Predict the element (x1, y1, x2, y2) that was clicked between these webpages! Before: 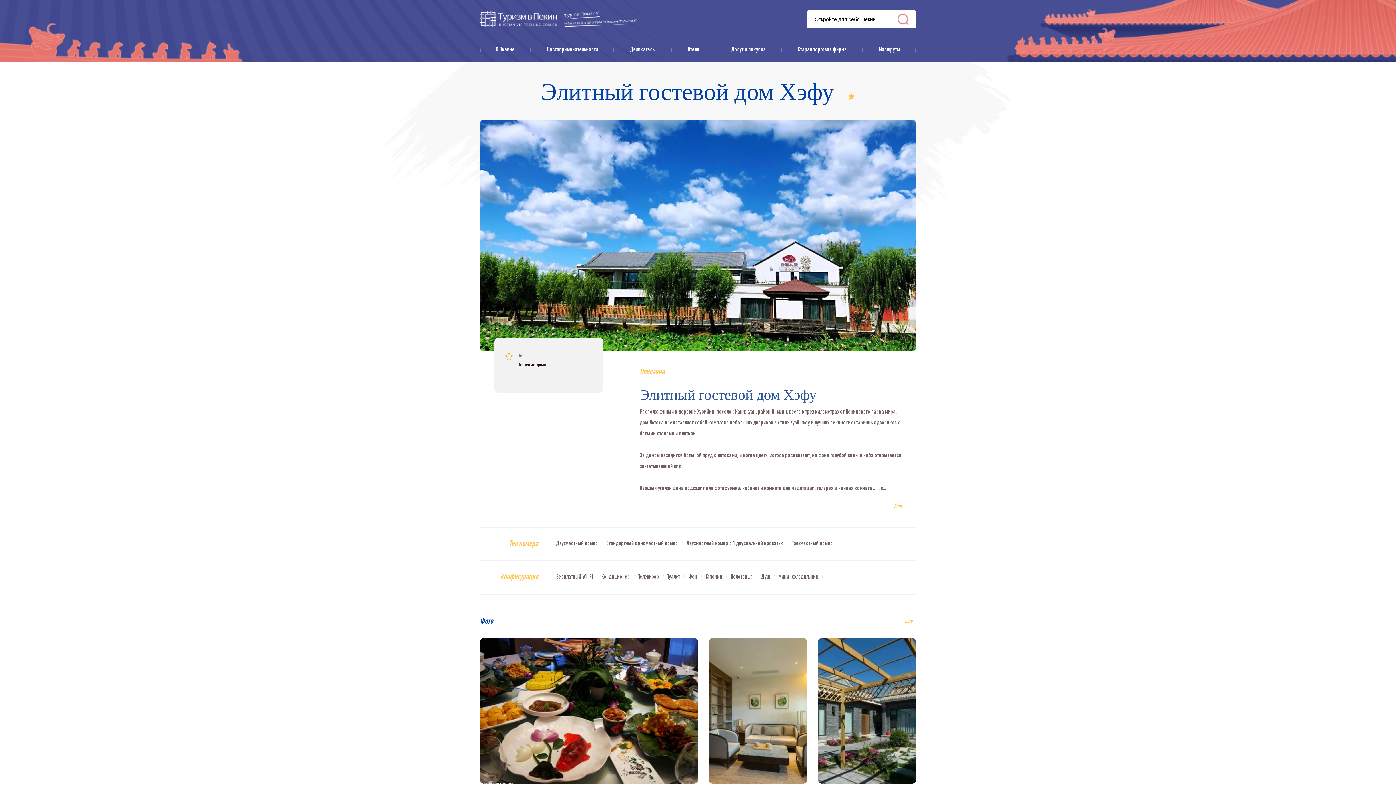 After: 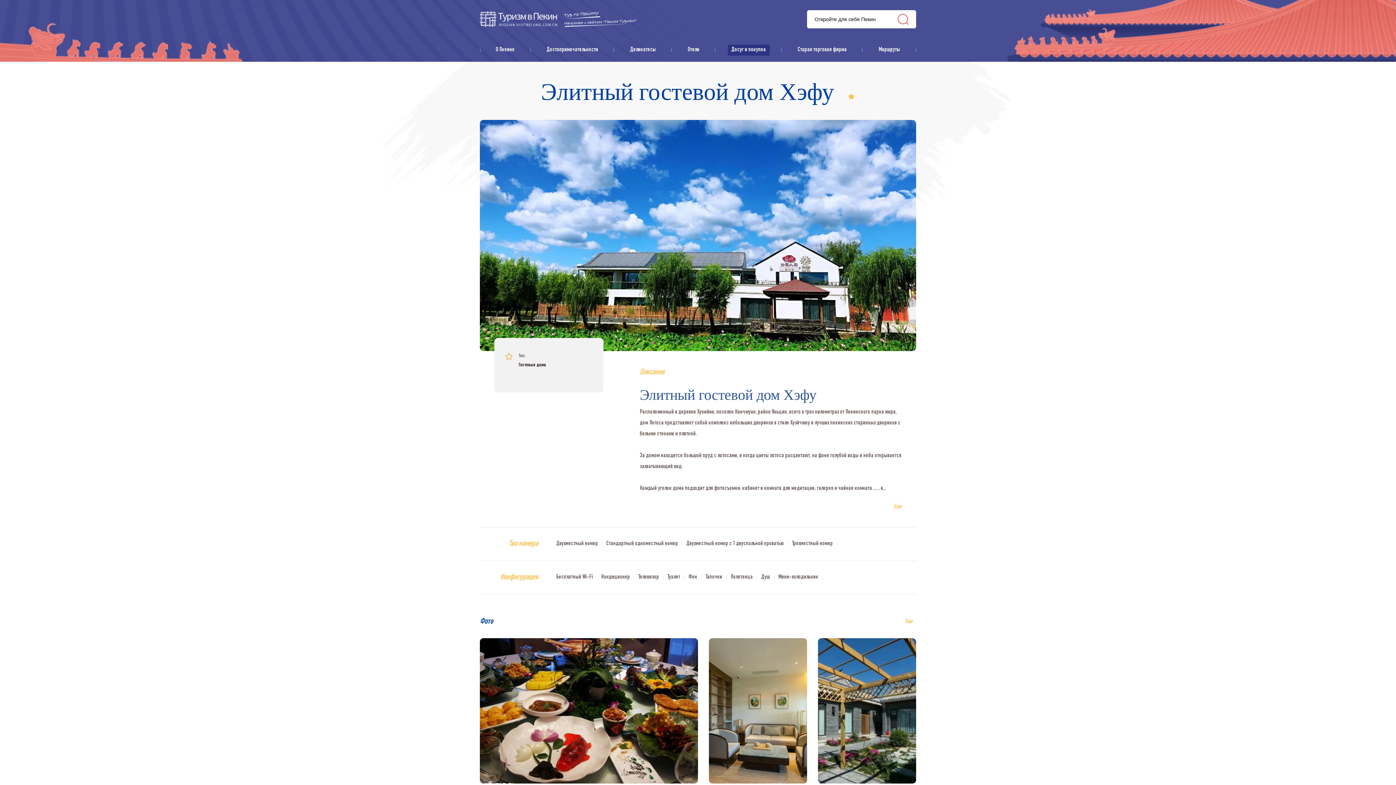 Action: bbox: (727, 48, 769, 52) label: Досуг и покупка